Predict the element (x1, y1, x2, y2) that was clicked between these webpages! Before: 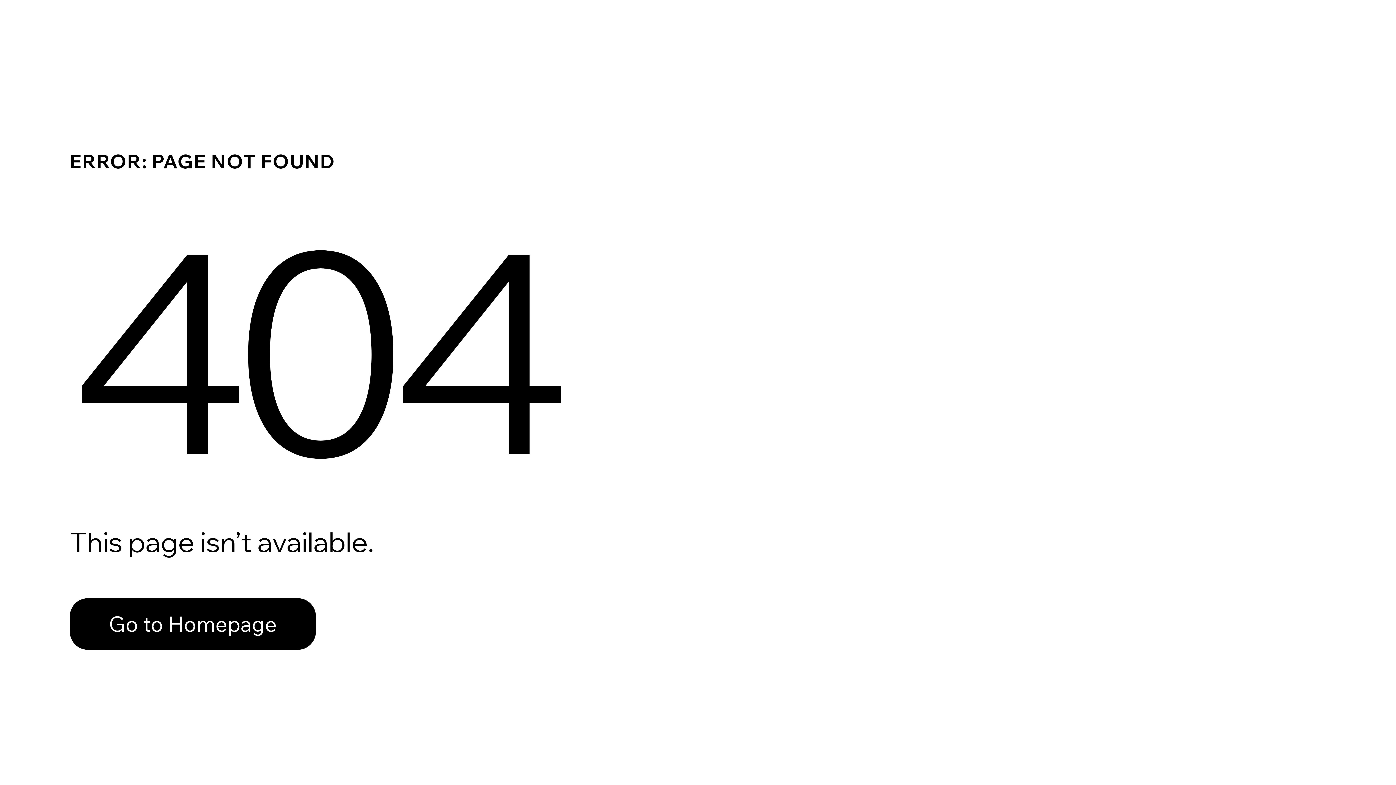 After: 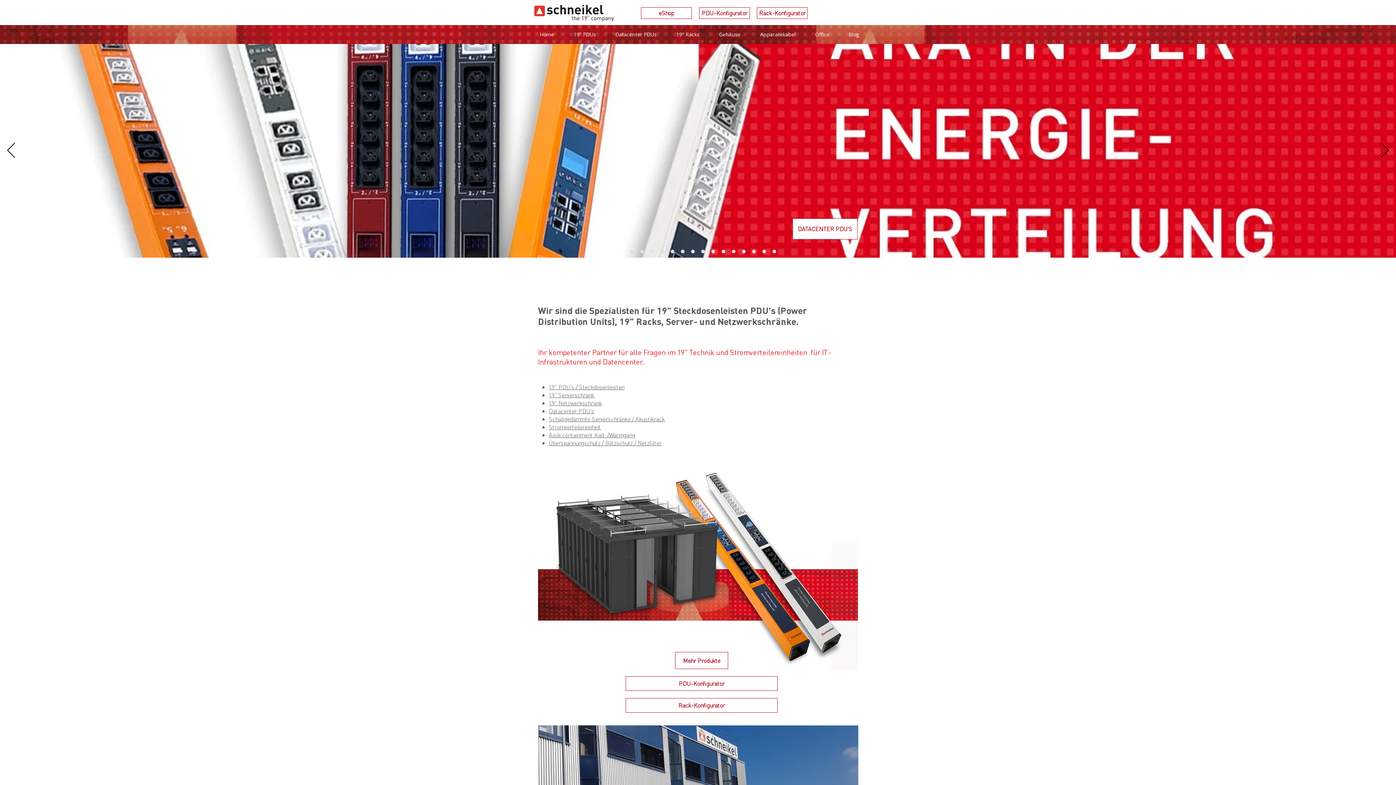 Action: label: Go to Homepage bbox: (69, 598, 316, 650)